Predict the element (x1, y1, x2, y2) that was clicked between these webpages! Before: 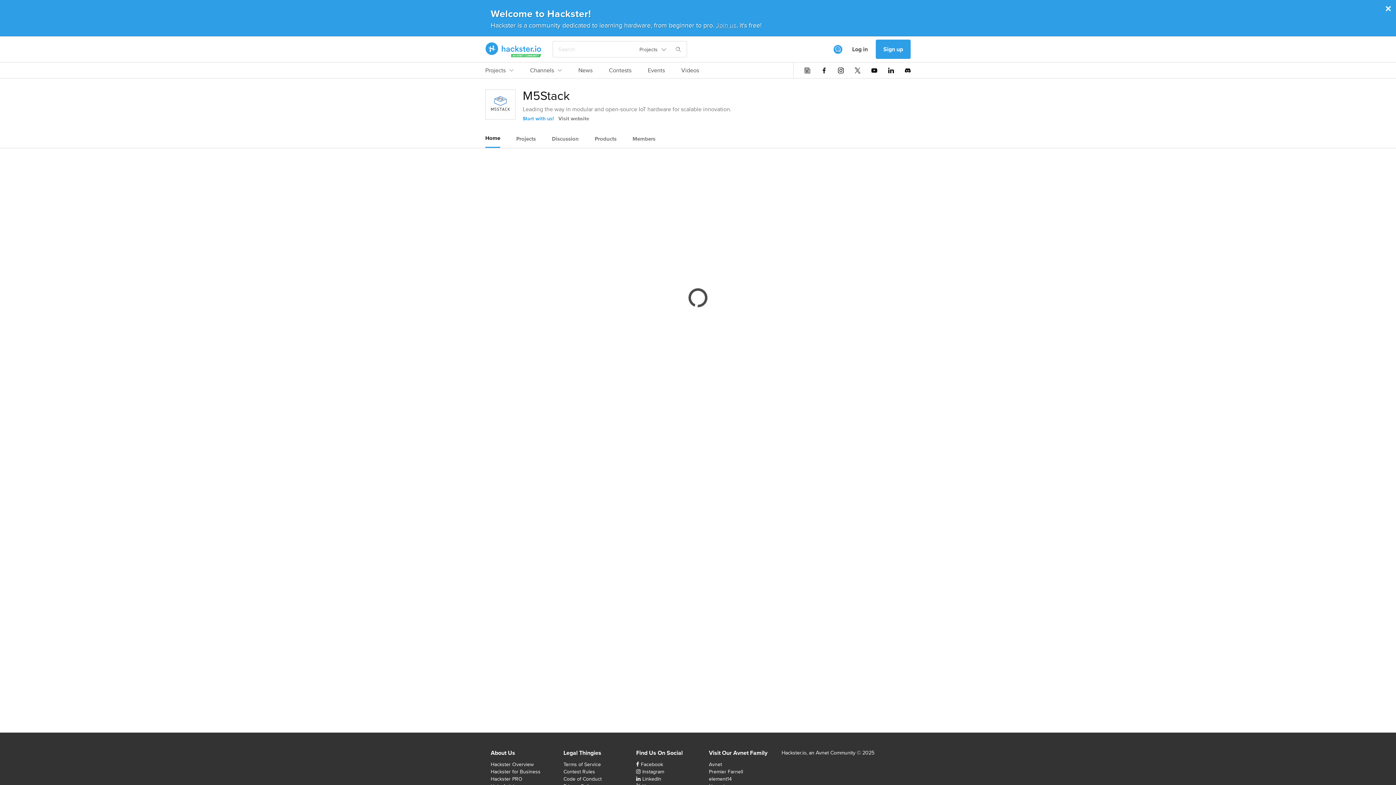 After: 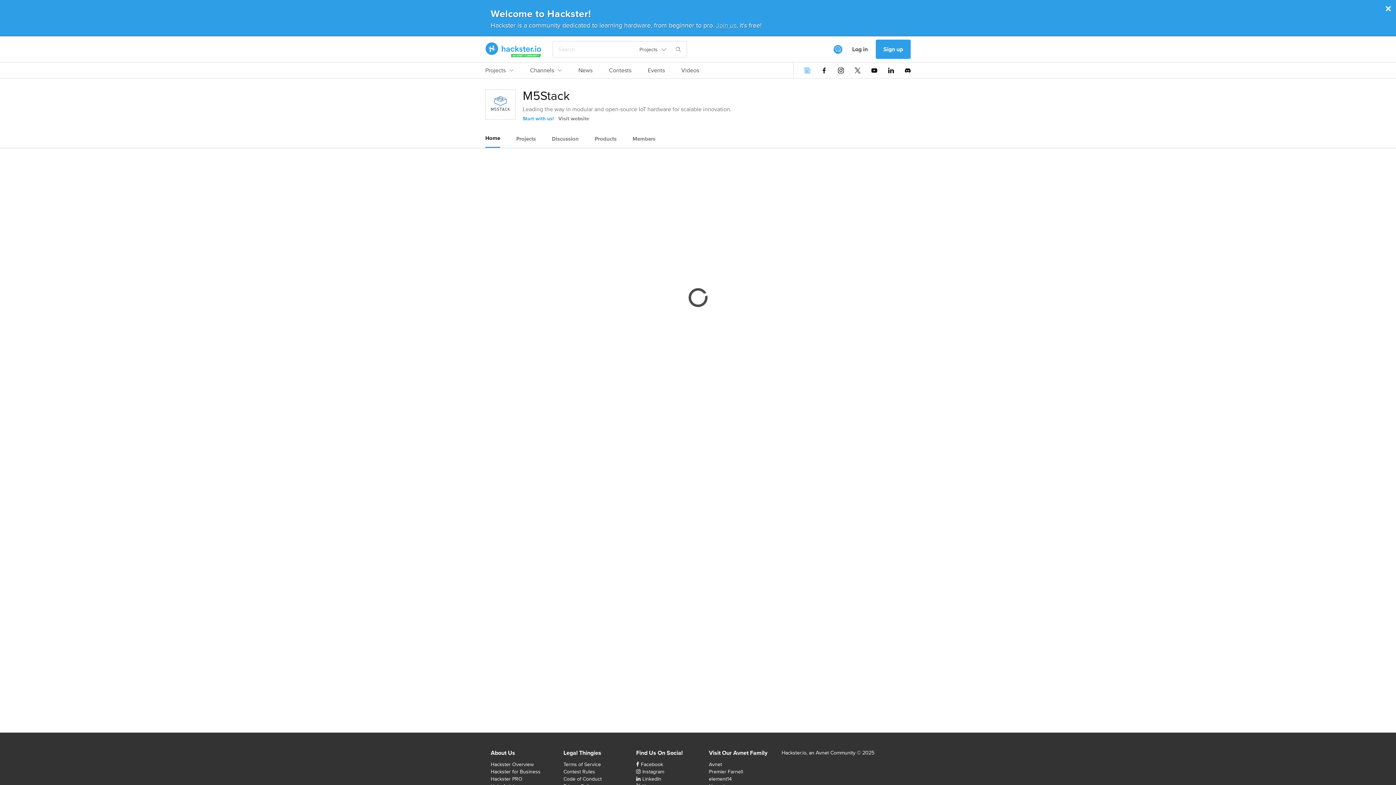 Action: bbox: (804, 67, 810, 73)